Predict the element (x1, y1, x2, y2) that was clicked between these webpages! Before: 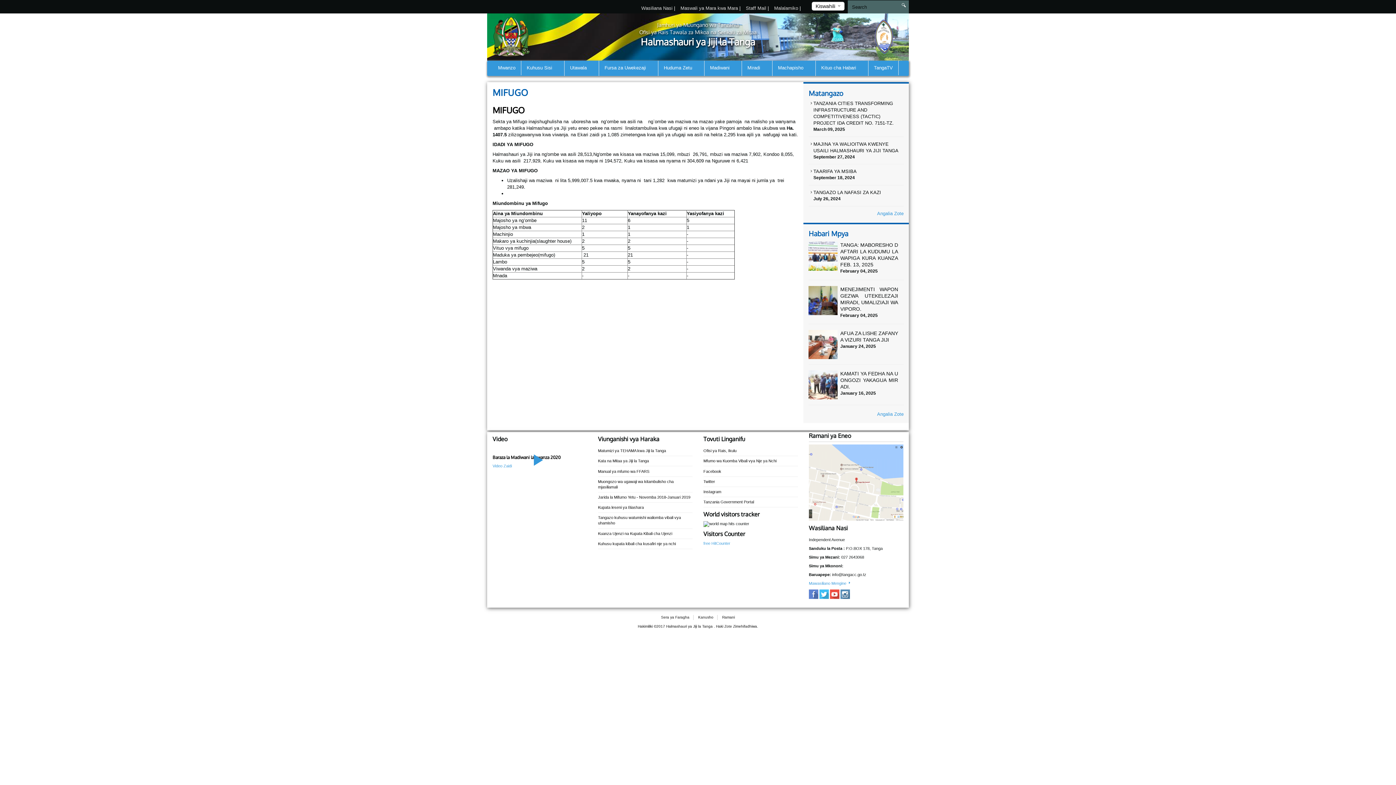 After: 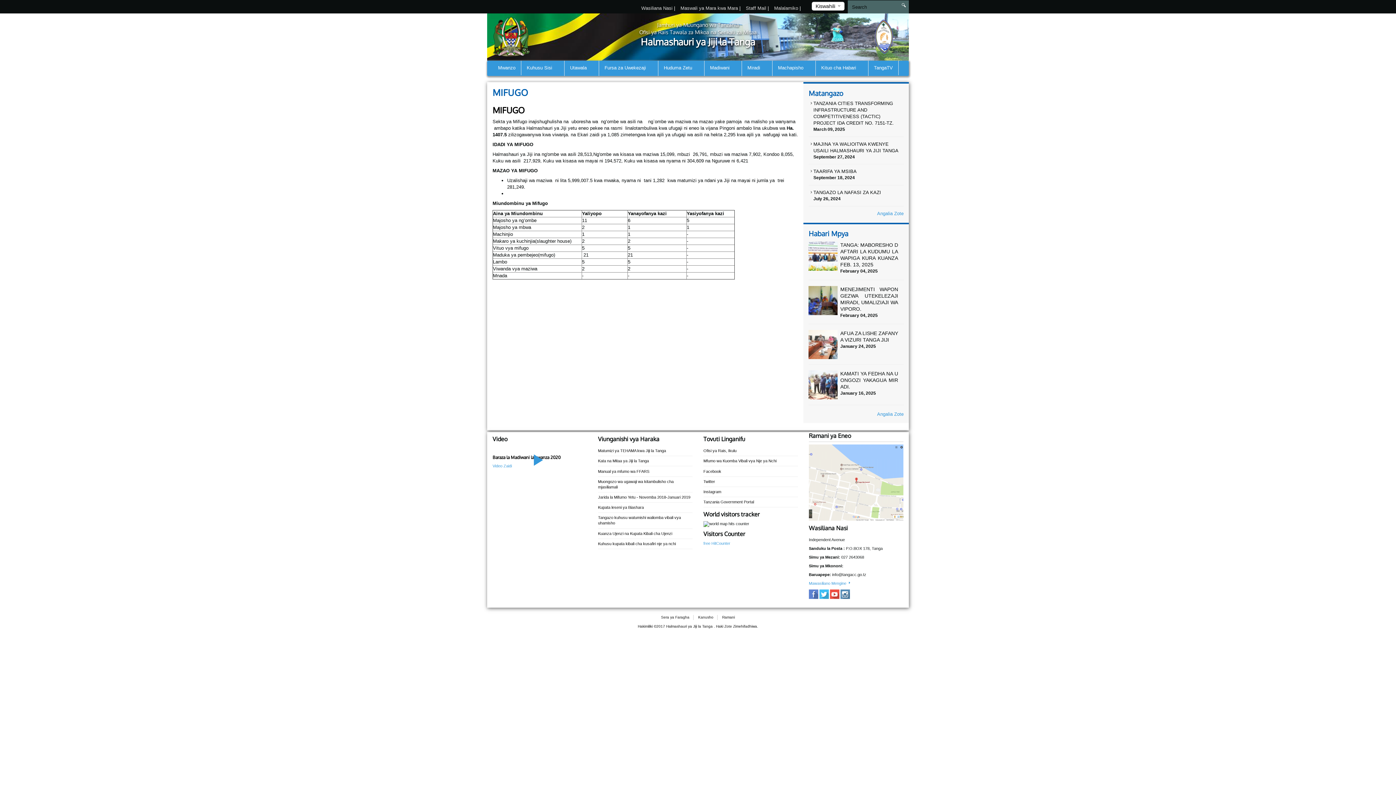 Action: bbox: (819, 591, 829, 596)